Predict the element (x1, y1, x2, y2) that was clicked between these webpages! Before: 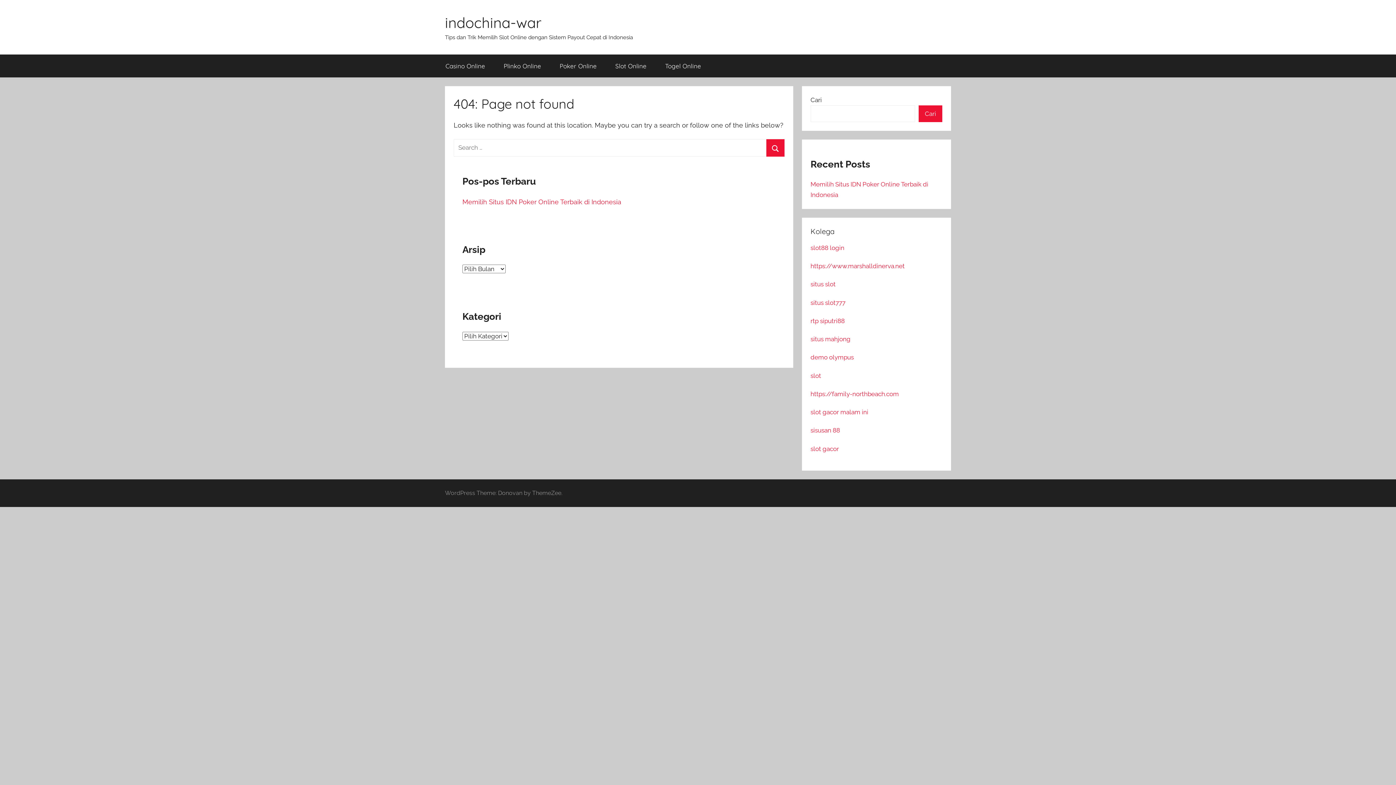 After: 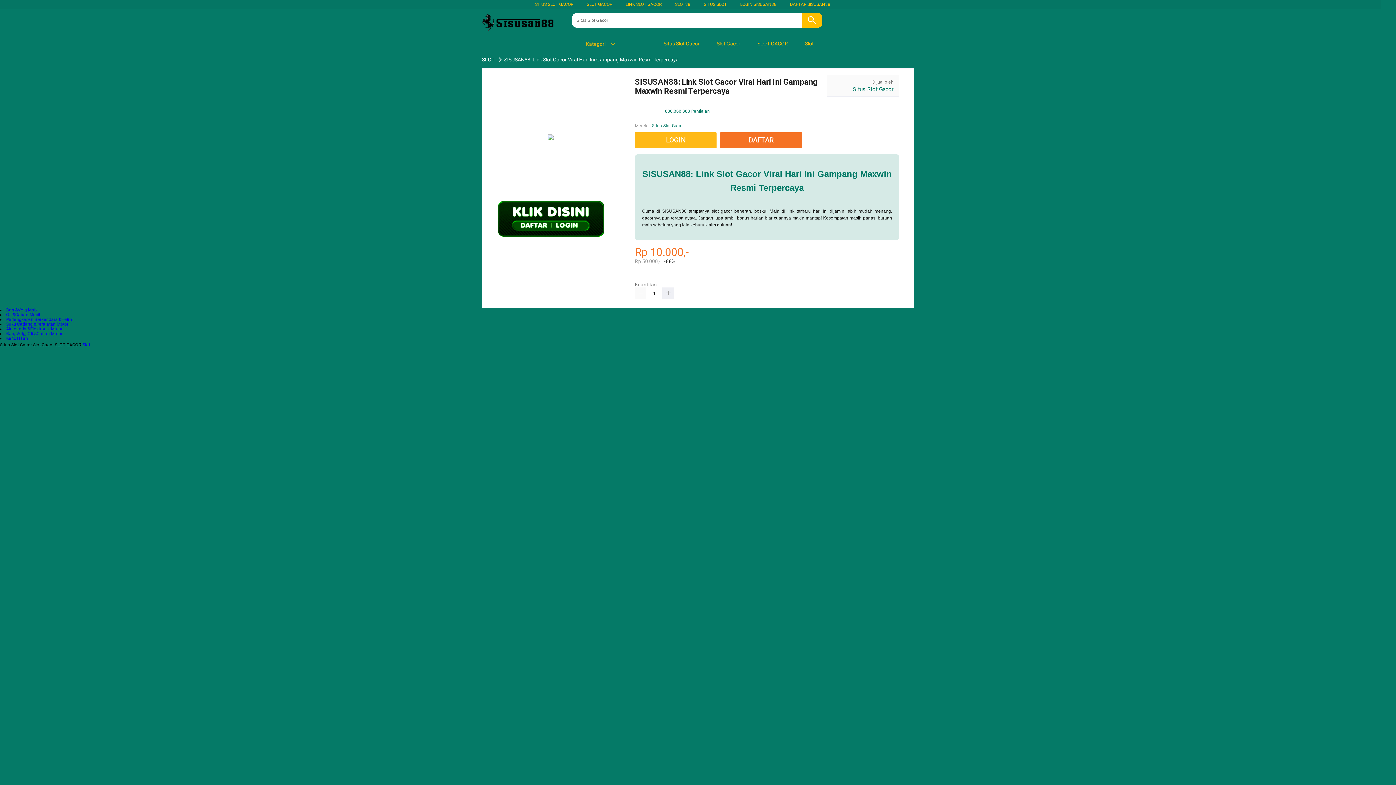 Action: label: slot gacor bbox: (810, 445, 839, 452)